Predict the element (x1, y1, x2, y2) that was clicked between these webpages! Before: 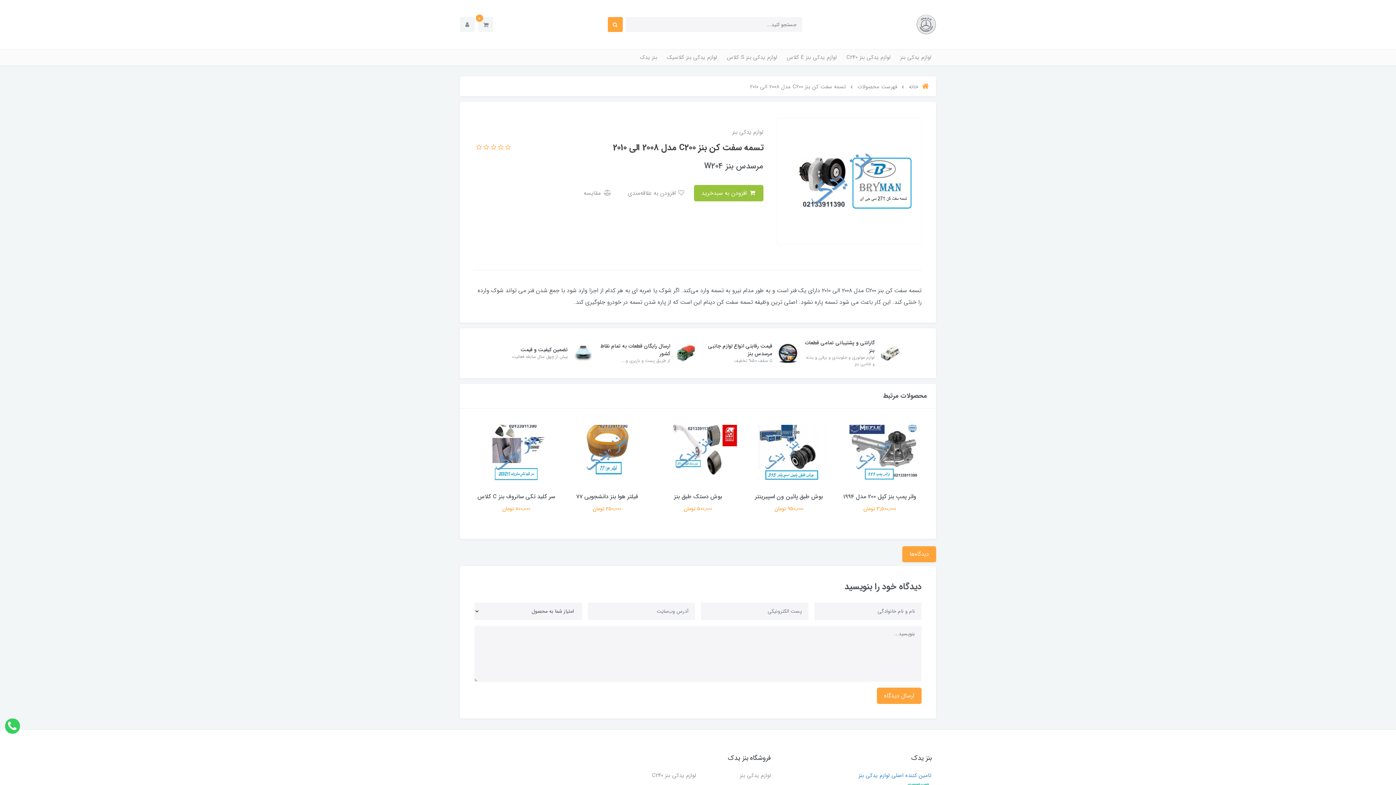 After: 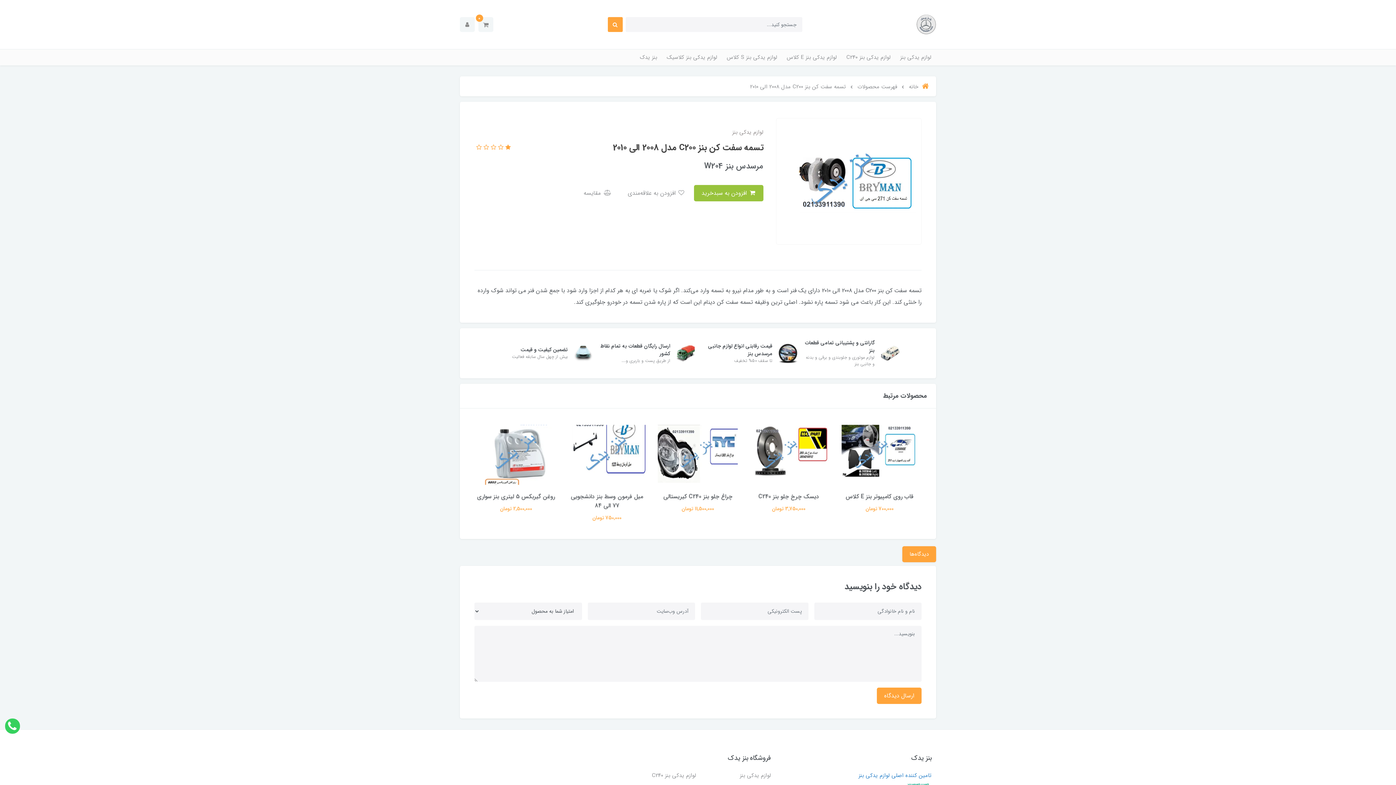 Action: bbox: (503, 143, 510, 152) label:  